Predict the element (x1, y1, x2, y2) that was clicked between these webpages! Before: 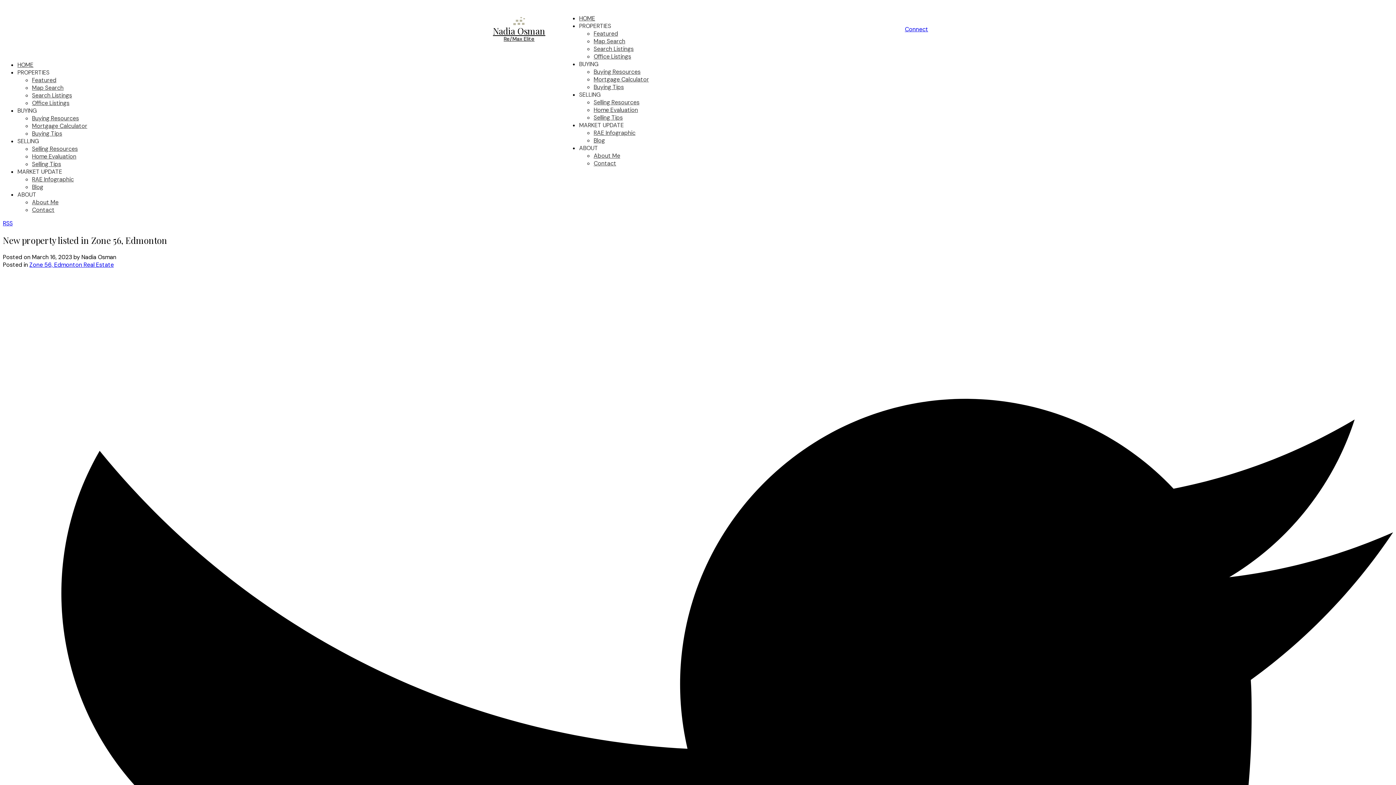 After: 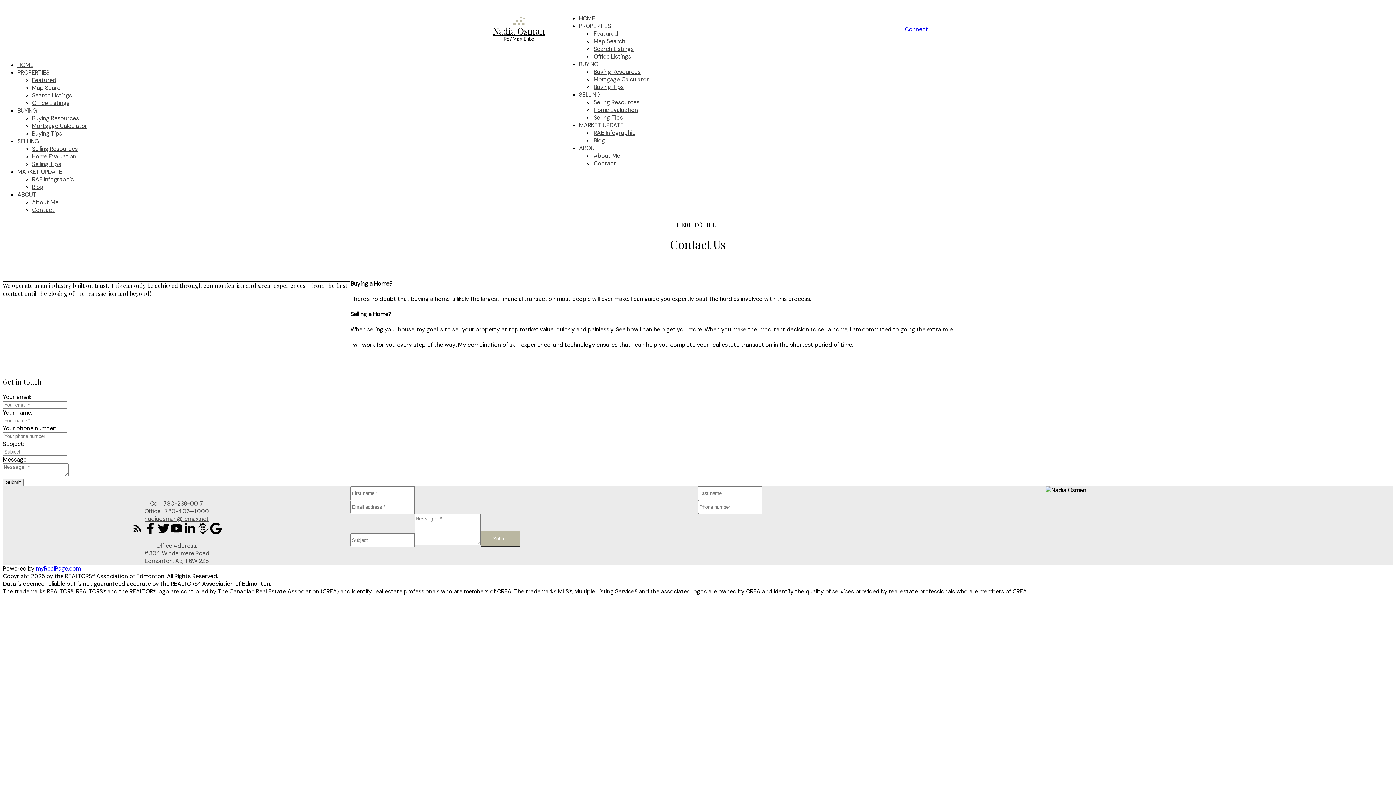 Action: label: Contact bbox: (593, 159, 616, 167)